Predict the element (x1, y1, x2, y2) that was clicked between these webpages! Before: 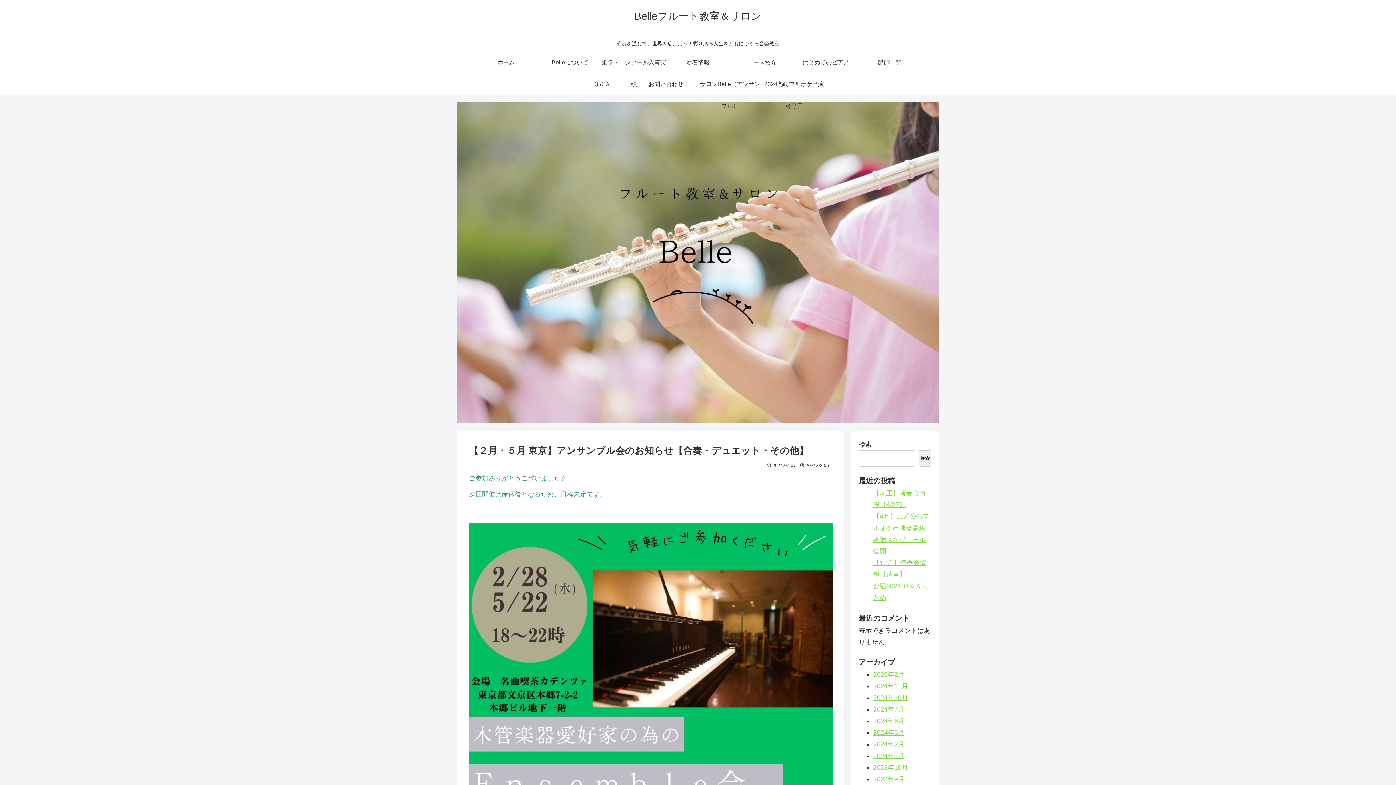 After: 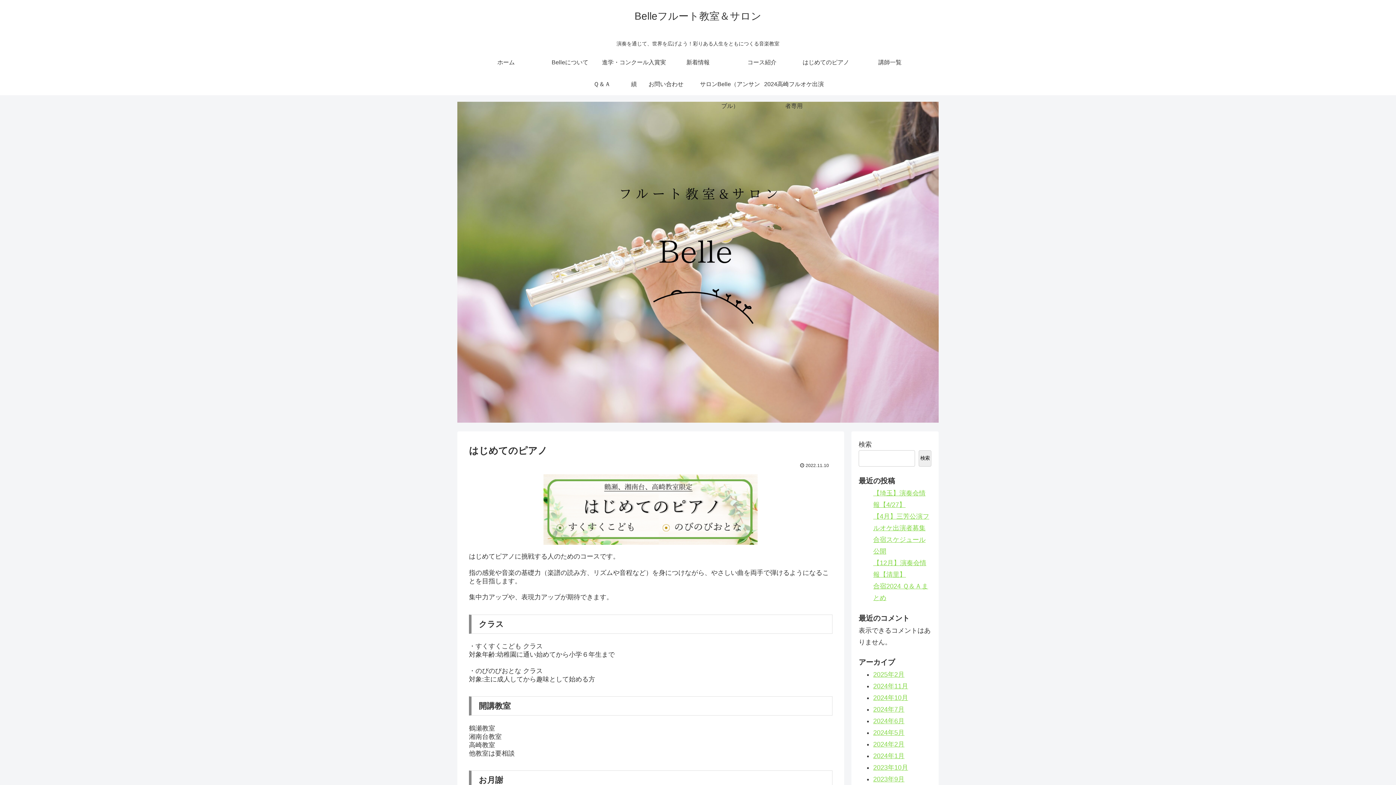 Action: bbox: (794, 51, 858, 73) label: はじめてのピアノ